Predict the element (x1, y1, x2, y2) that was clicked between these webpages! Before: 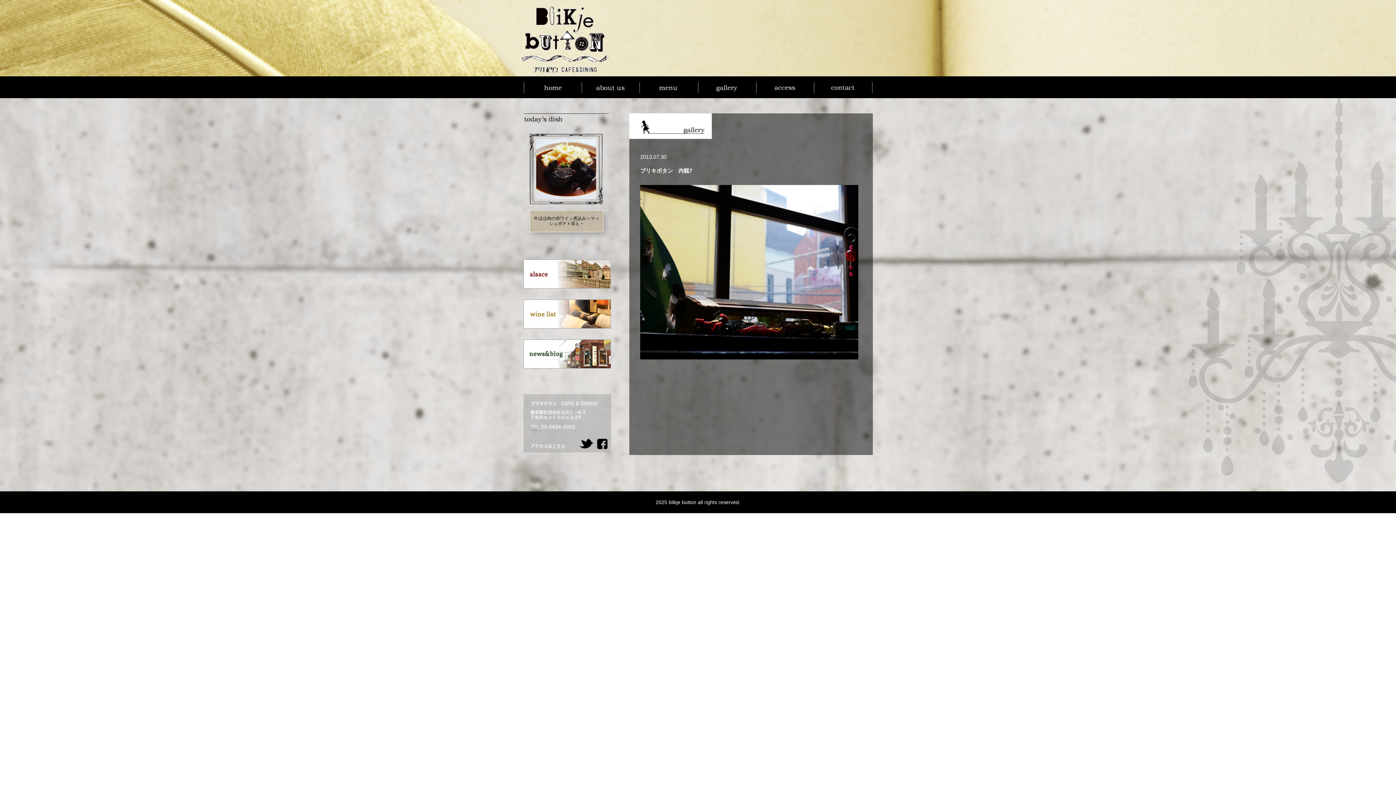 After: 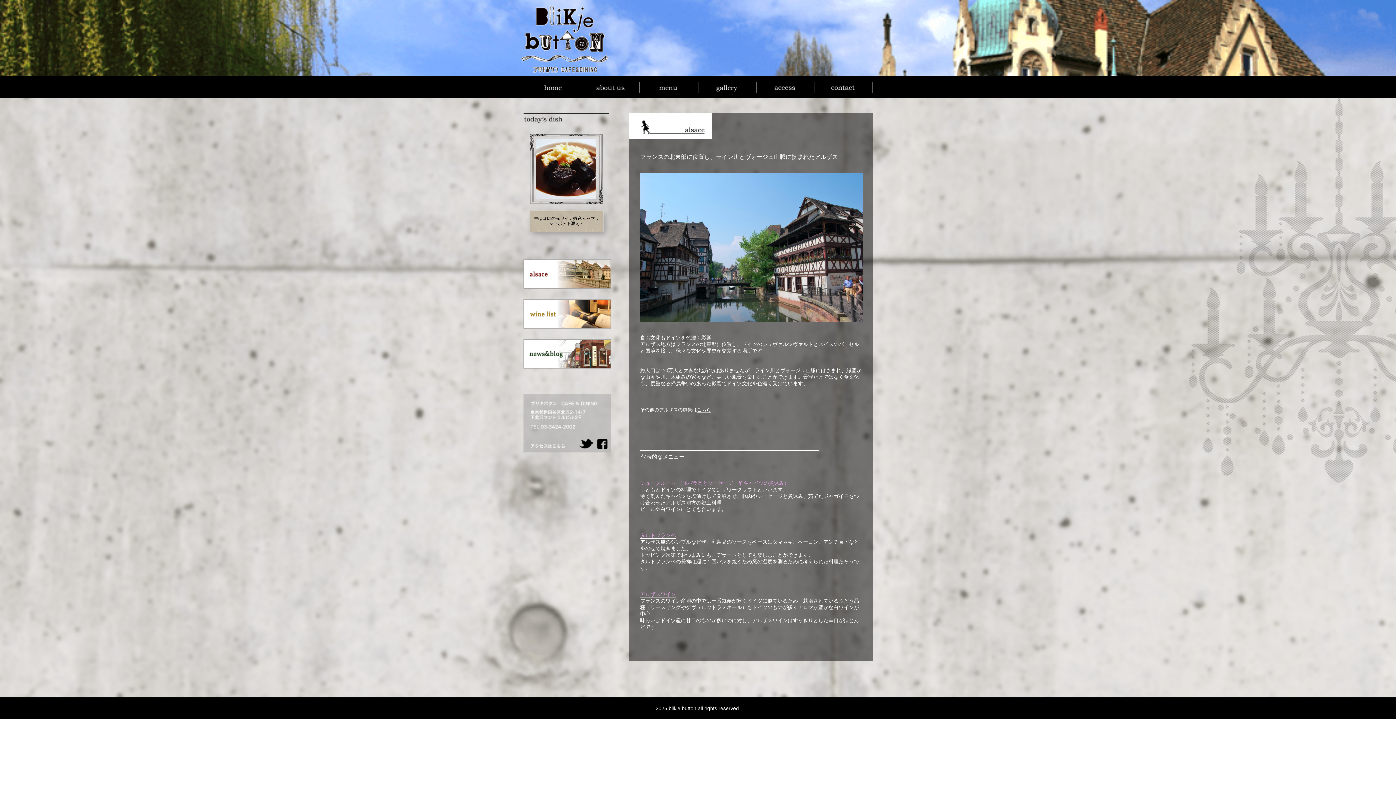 Action: bbox: (523, 283, 611, 289)